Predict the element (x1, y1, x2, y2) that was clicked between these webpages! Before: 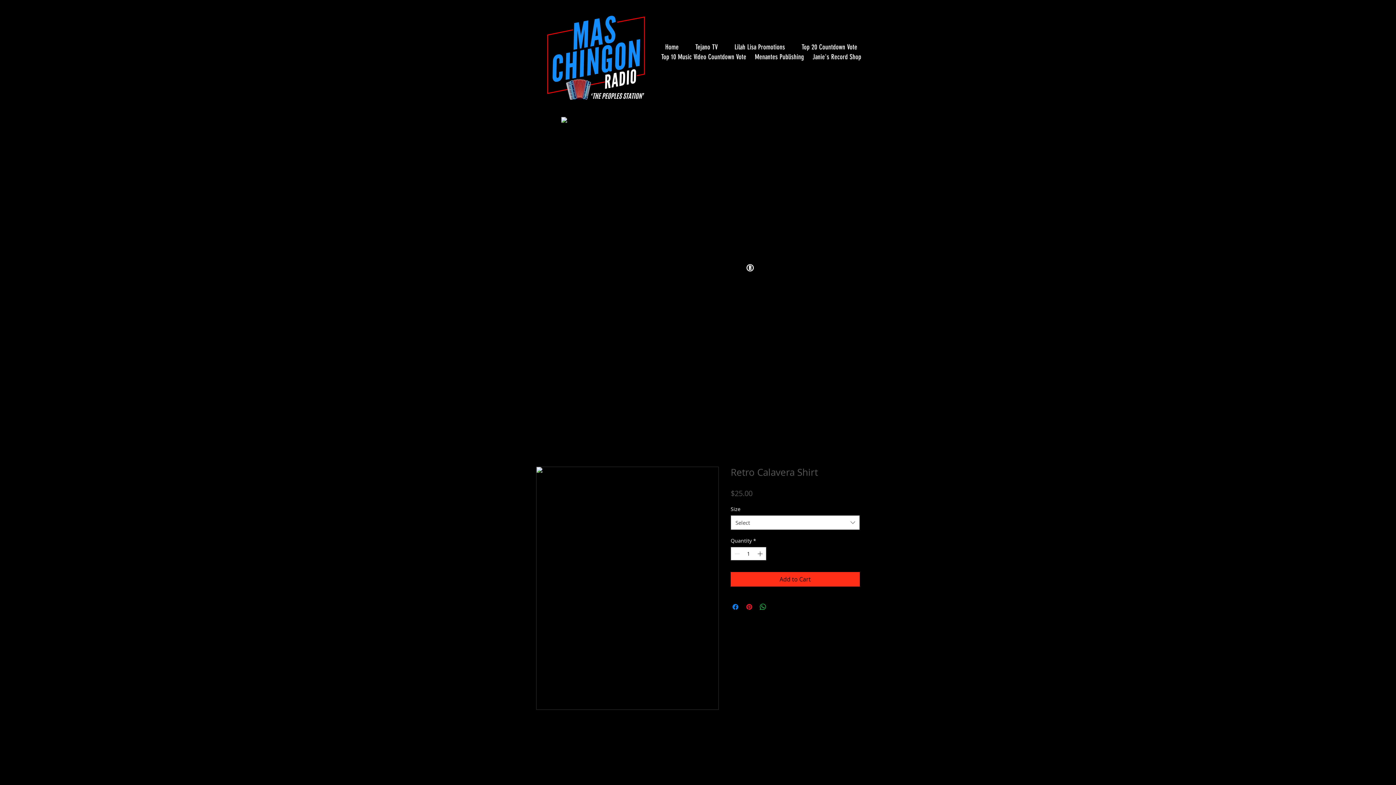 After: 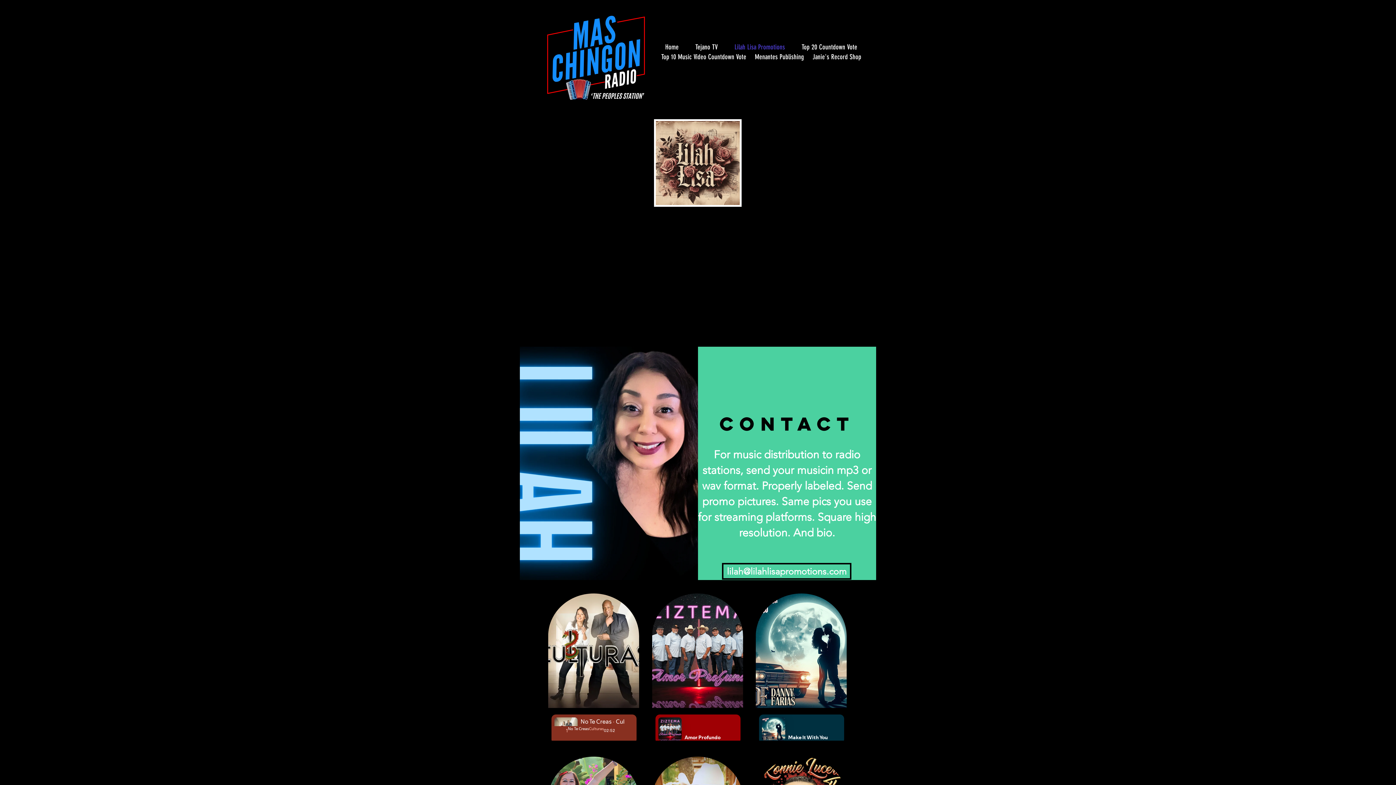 Action: bbox: (726, 42, 793, 51) label: Lilah Lisa Promotions